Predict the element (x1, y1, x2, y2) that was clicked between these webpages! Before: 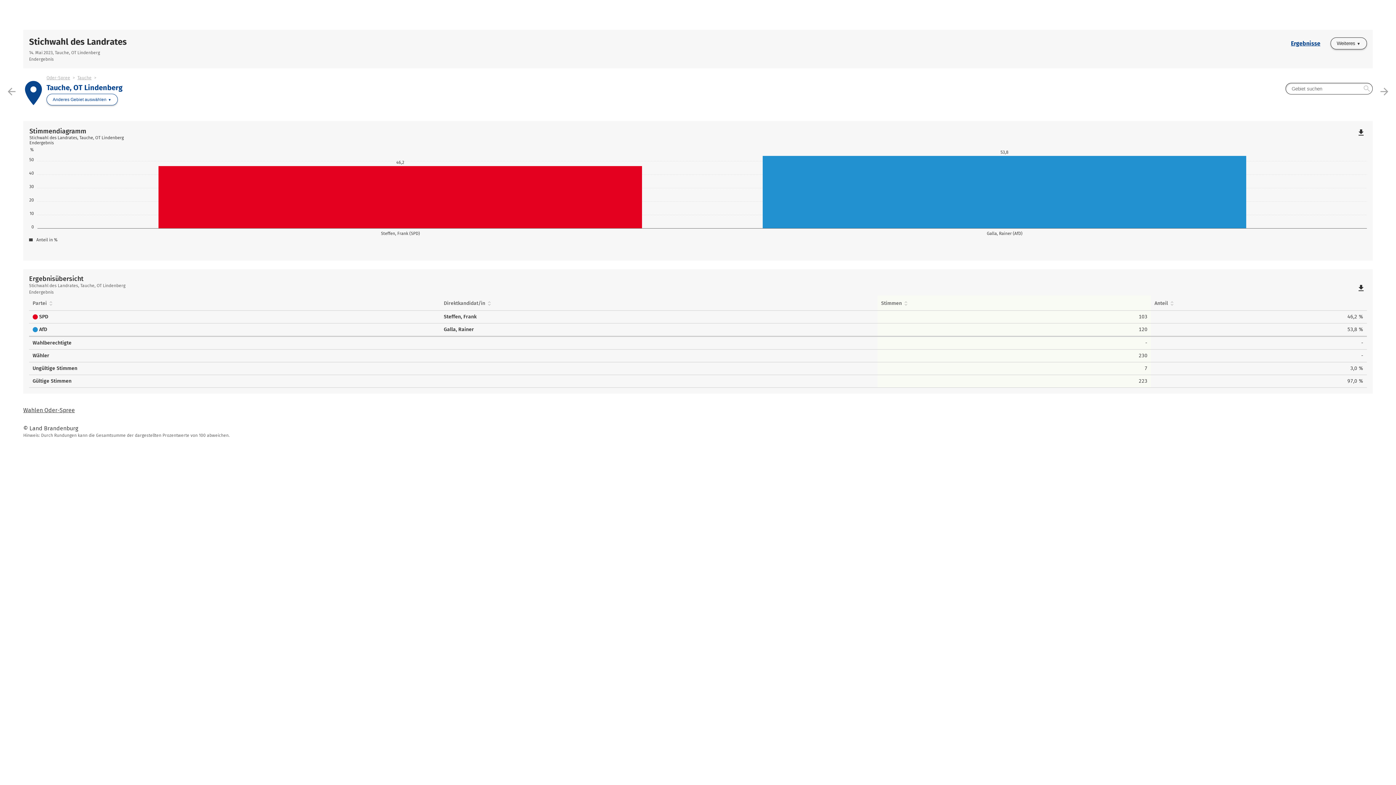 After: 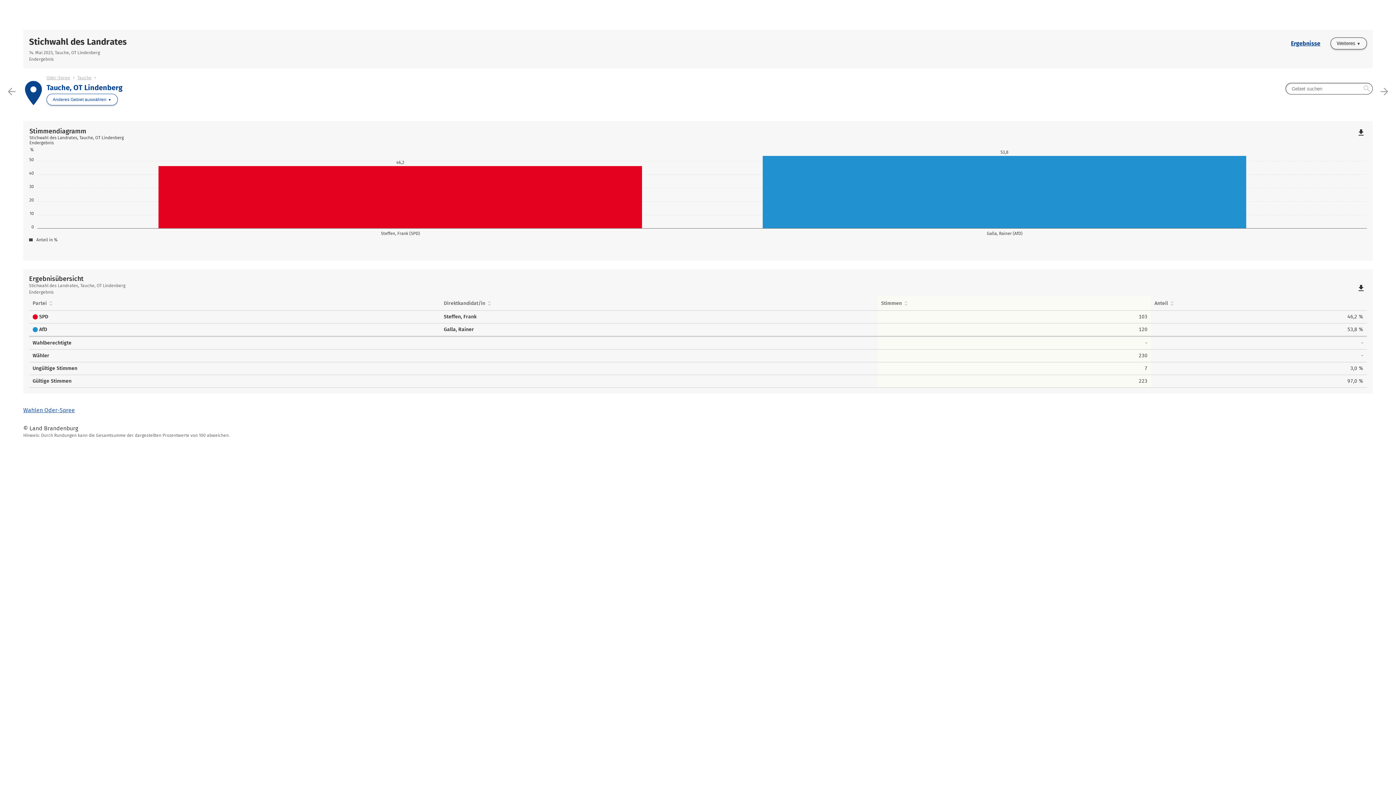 Action: bbox: (23, 402, 74, 418) label: Wahlen Oder-Spree